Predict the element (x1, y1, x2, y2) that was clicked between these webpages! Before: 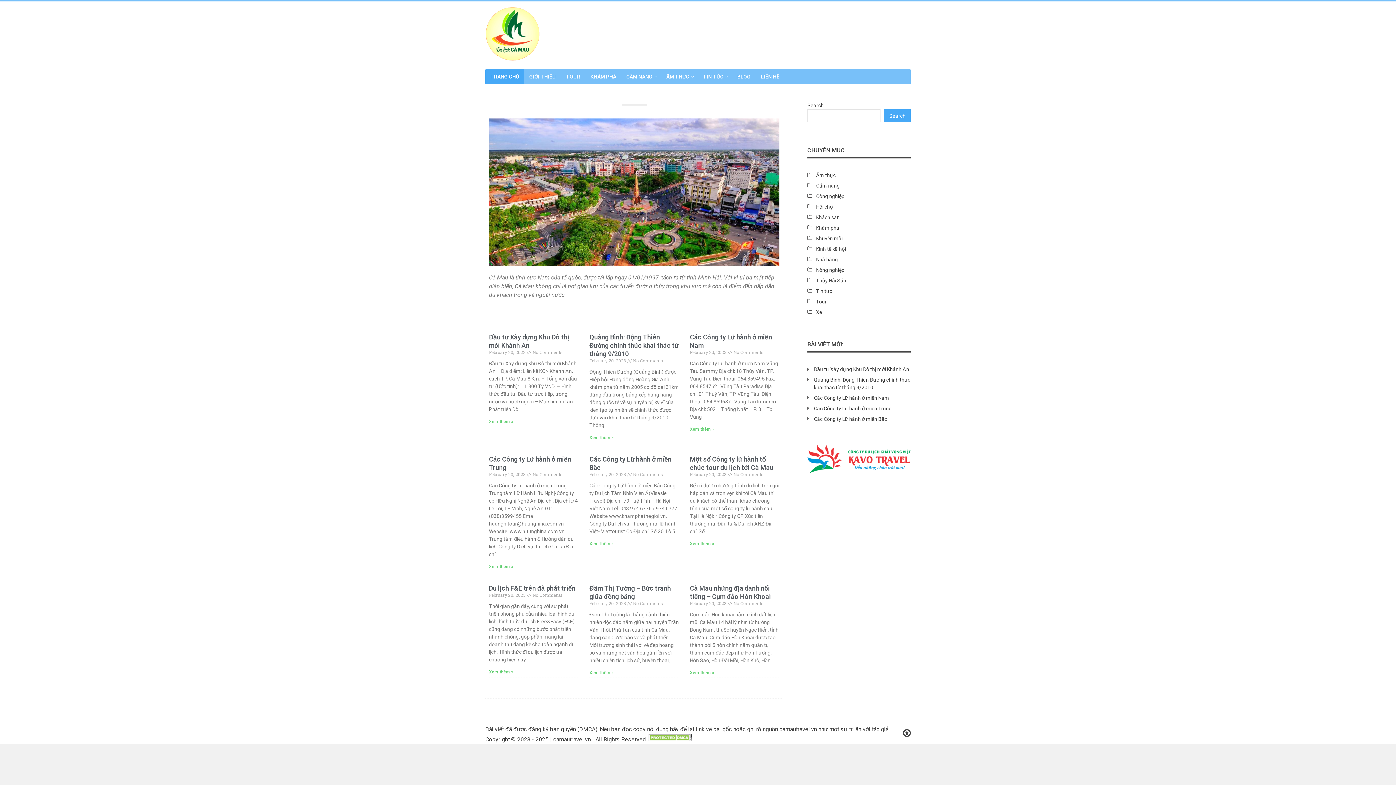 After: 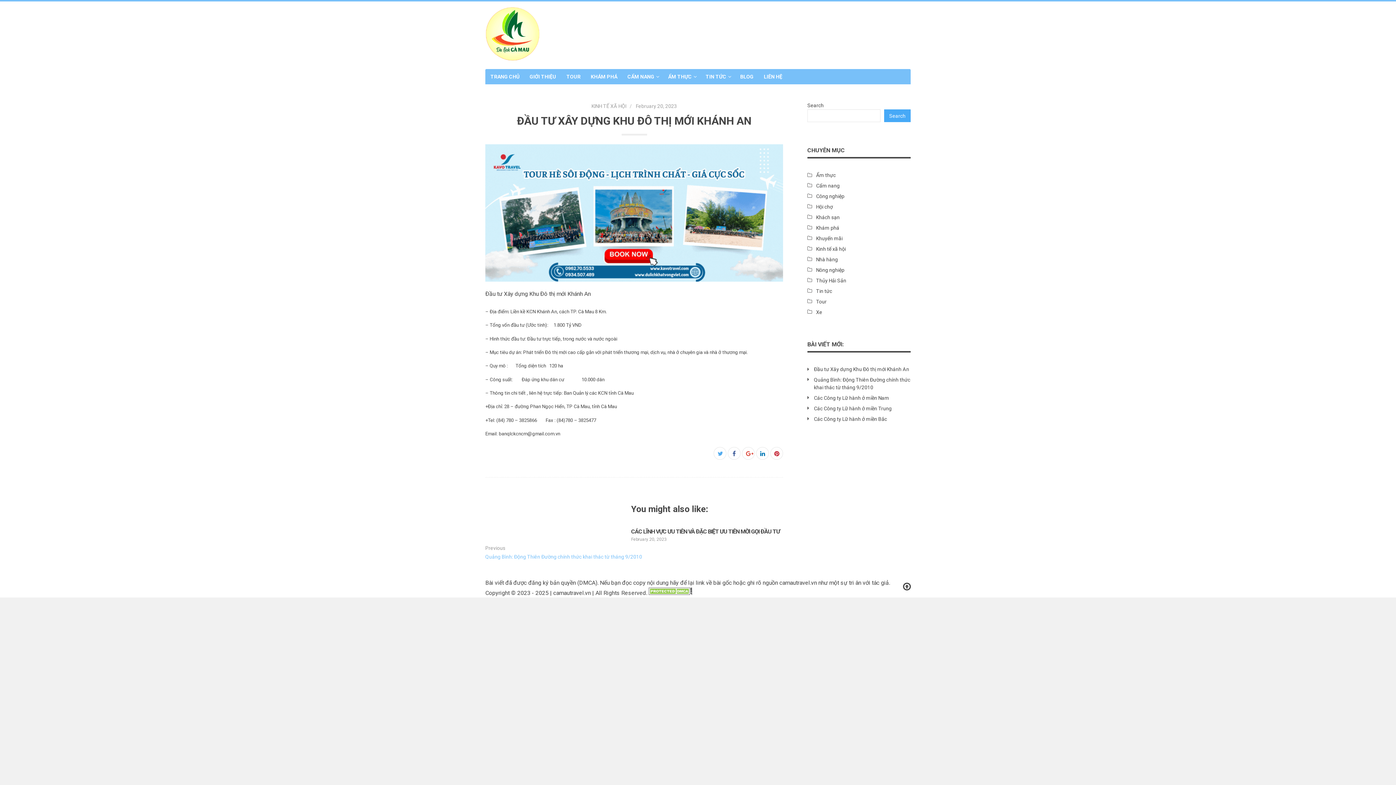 Action: label: Đầu tư Xây dựng Khu Đô thị mới Khánh An bbox: (814, 365, 910, 373)